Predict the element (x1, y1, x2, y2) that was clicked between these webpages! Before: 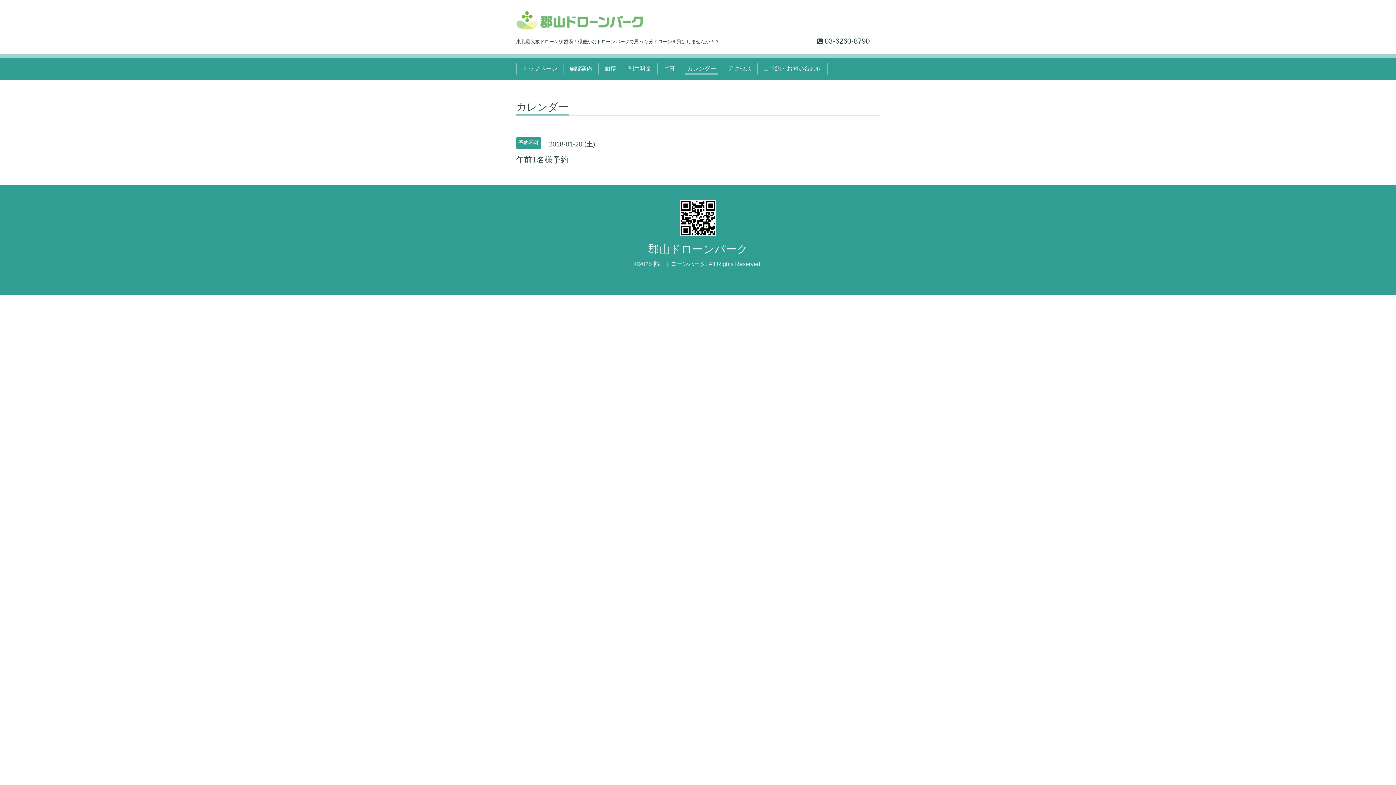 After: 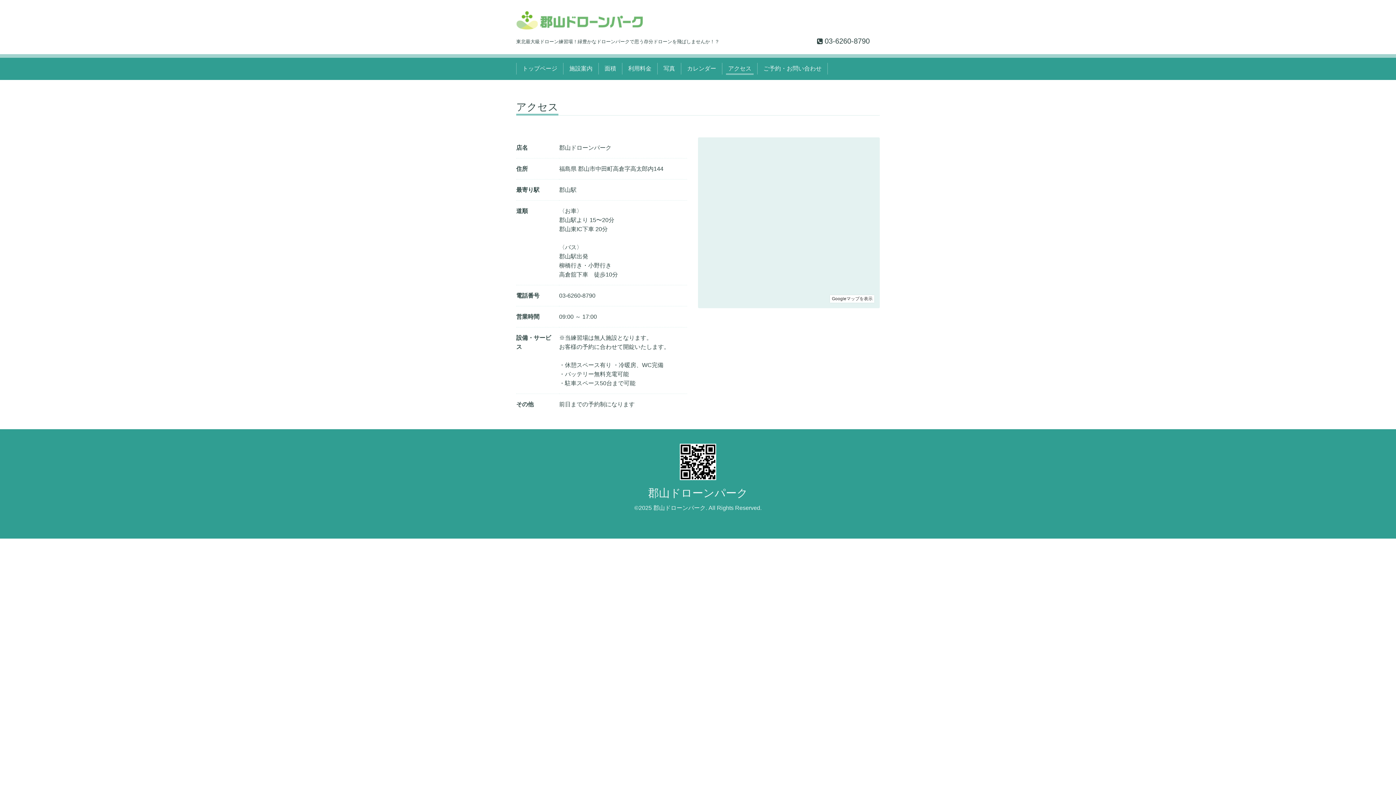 Action: bbox: (725, 63, 754, 74) label: アクセス